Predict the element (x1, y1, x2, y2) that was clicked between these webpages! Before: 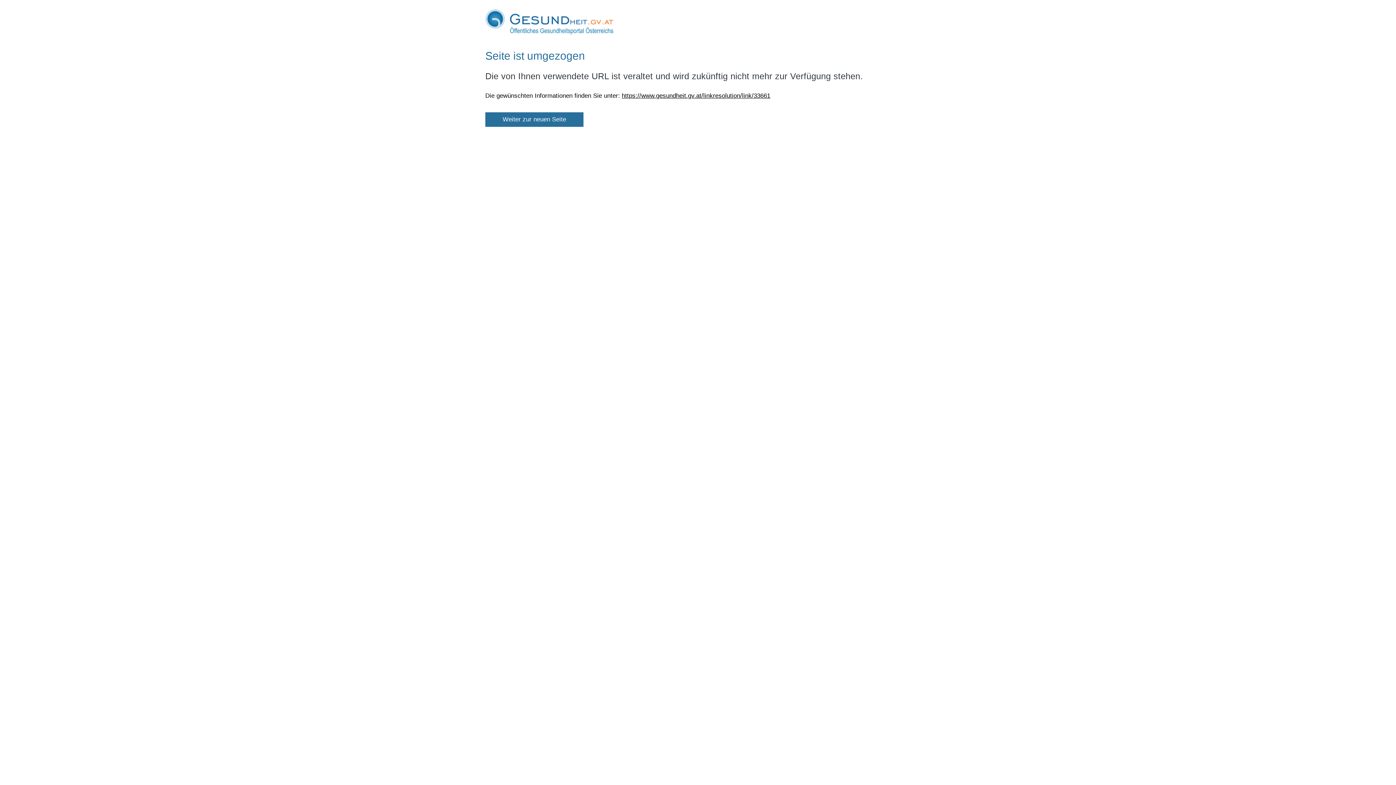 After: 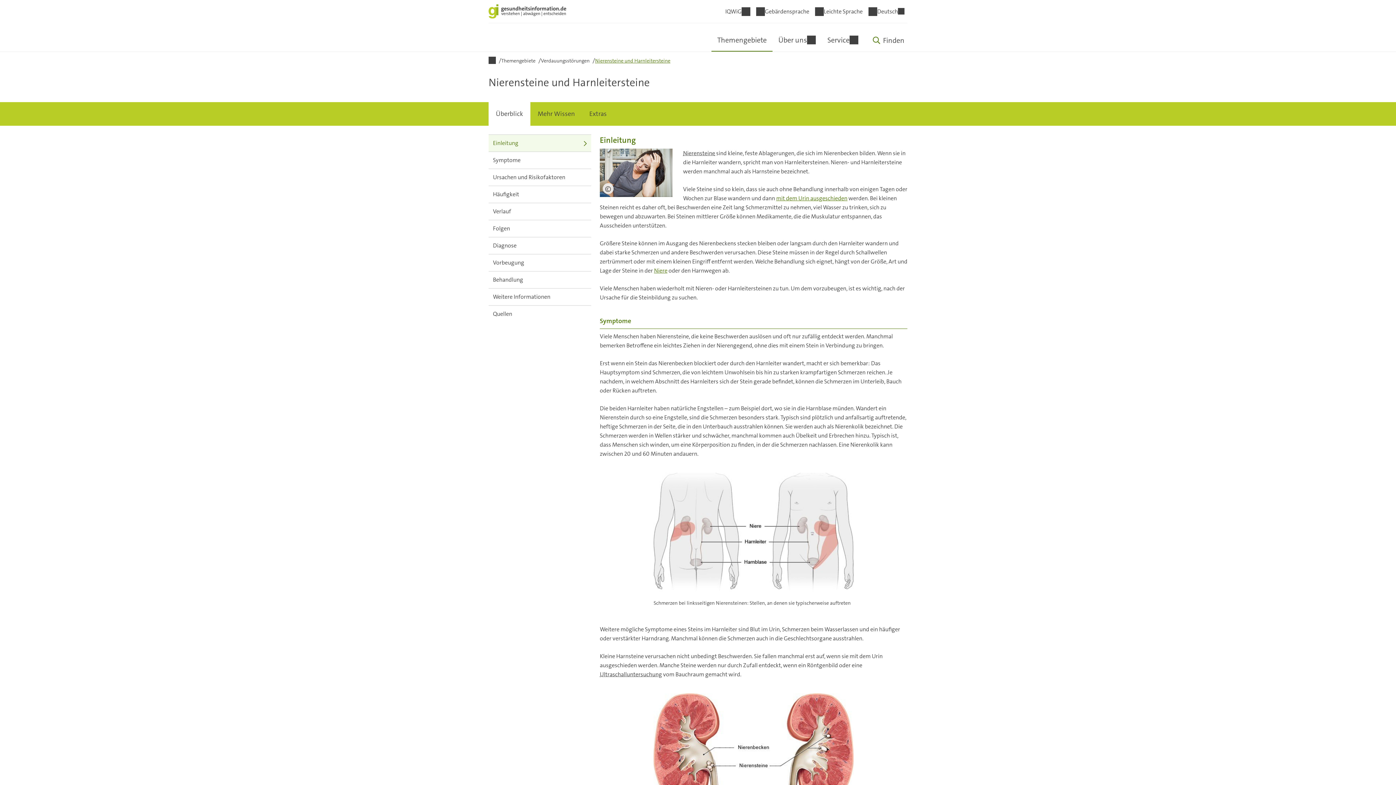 Action: bbox: (621, 92, 770, 99) label: https://www.gesundheit.gv.at/linkresolution/link/33661